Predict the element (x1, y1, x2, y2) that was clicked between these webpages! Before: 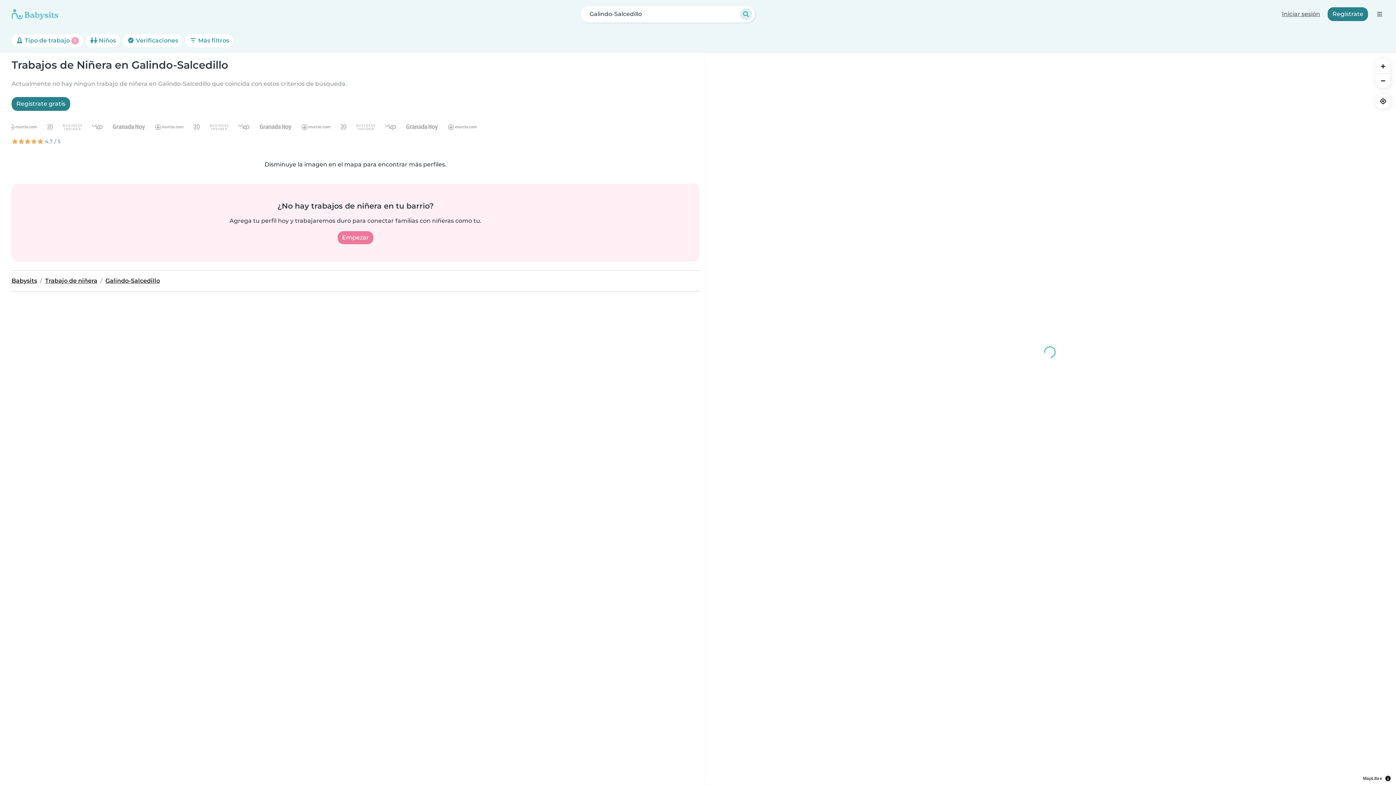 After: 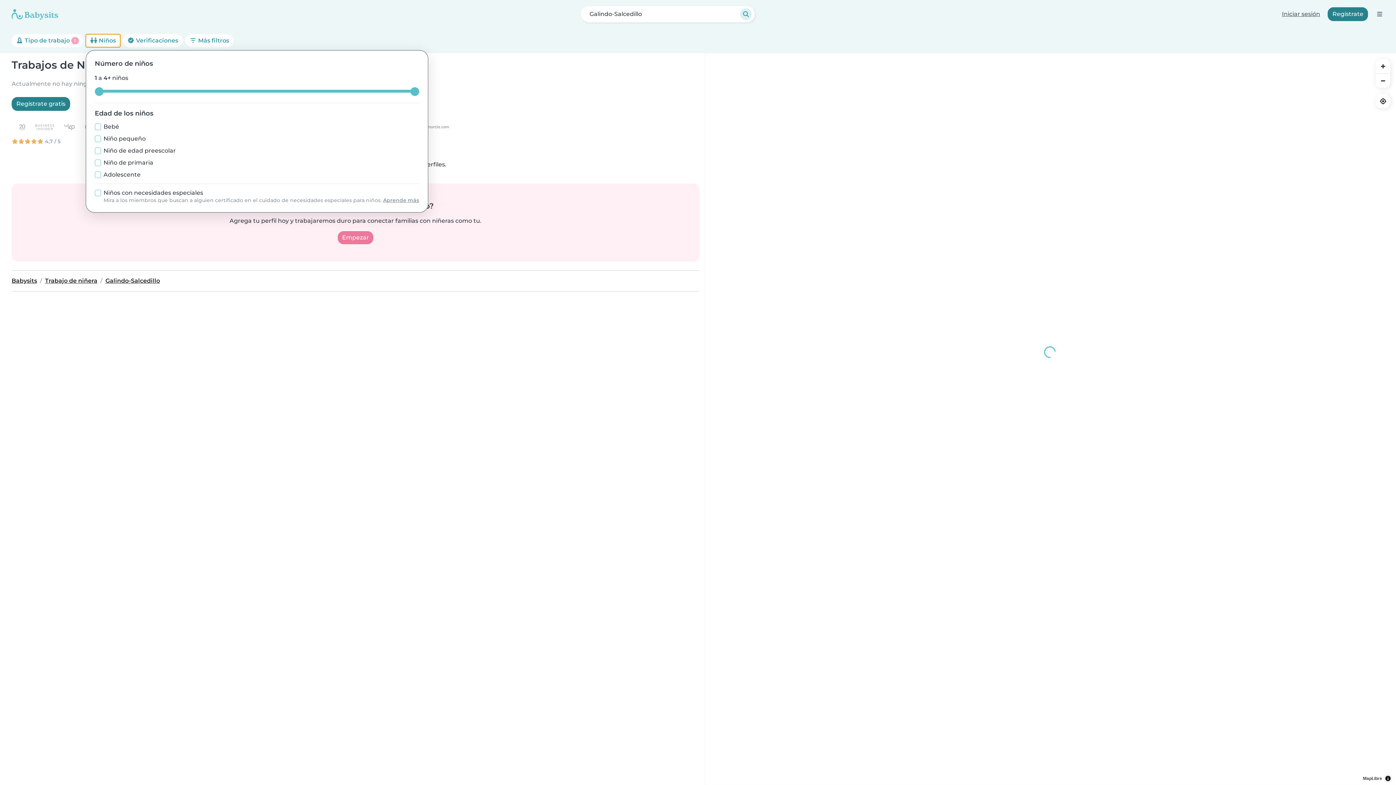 Action: bbox: (85, 34, 120, 47) label:  Niños